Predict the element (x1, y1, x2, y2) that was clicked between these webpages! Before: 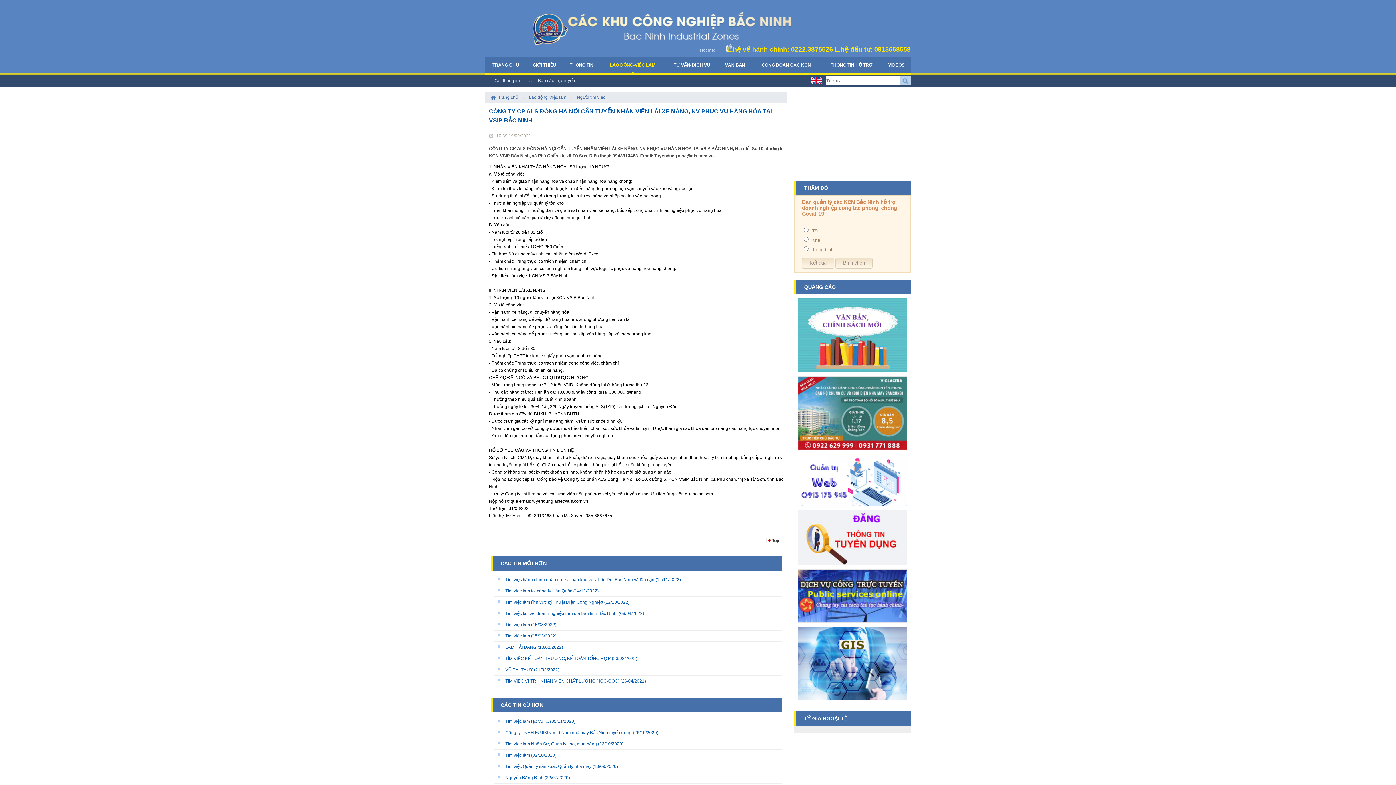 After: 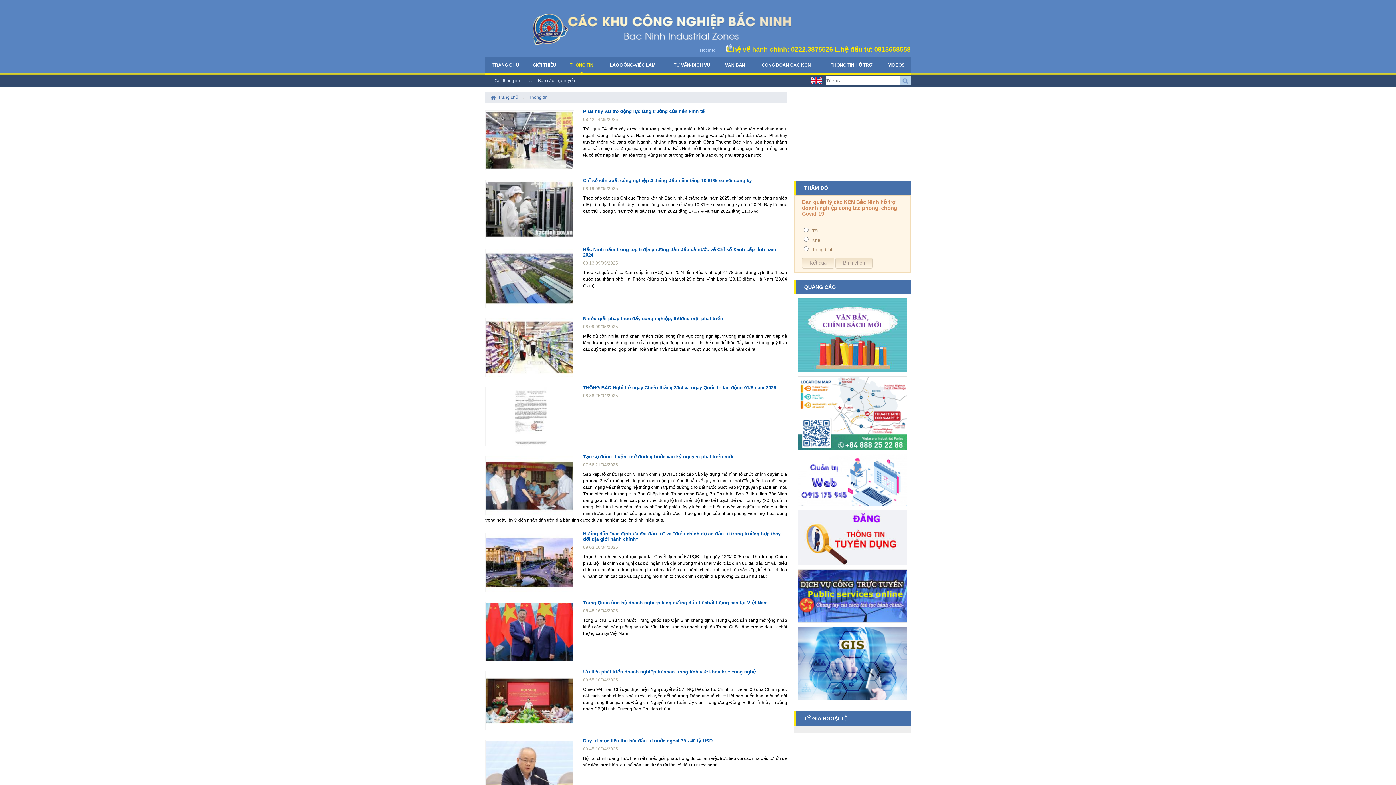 Action: label: THÔNG TIN bbox: (567, 57, 596, 72)